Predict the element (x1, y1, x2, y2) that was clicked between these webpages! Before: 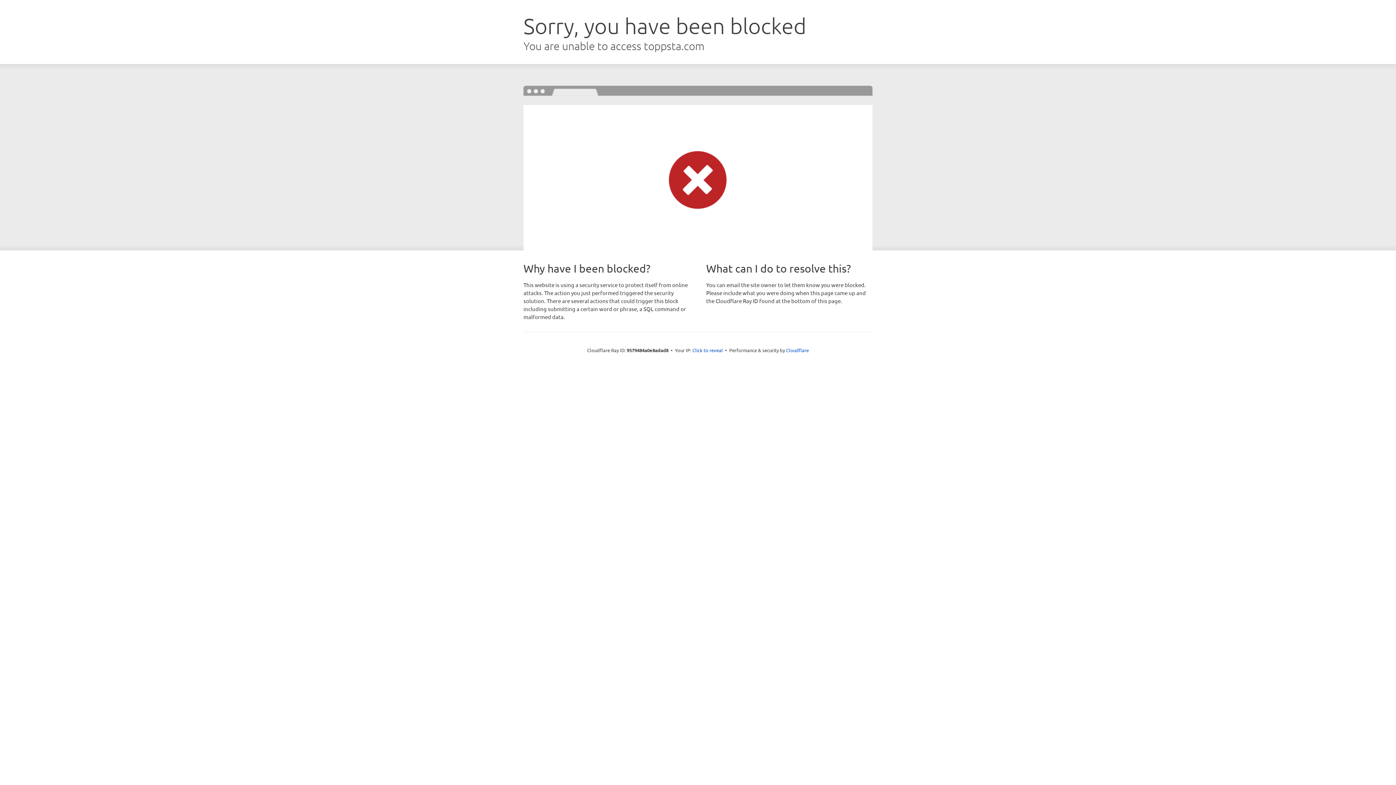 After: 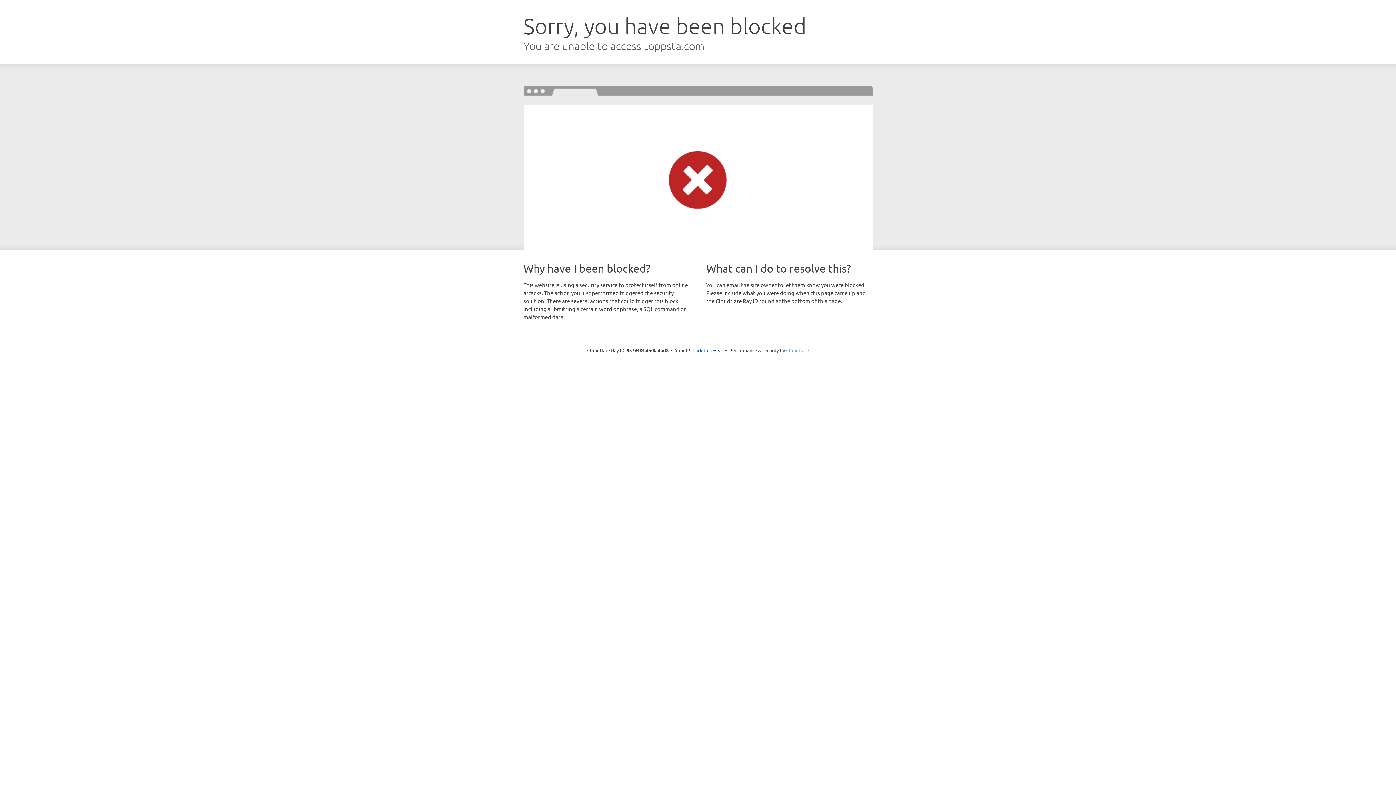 Action: bbox: (786, 347, 809, 353) label: Cloudflare